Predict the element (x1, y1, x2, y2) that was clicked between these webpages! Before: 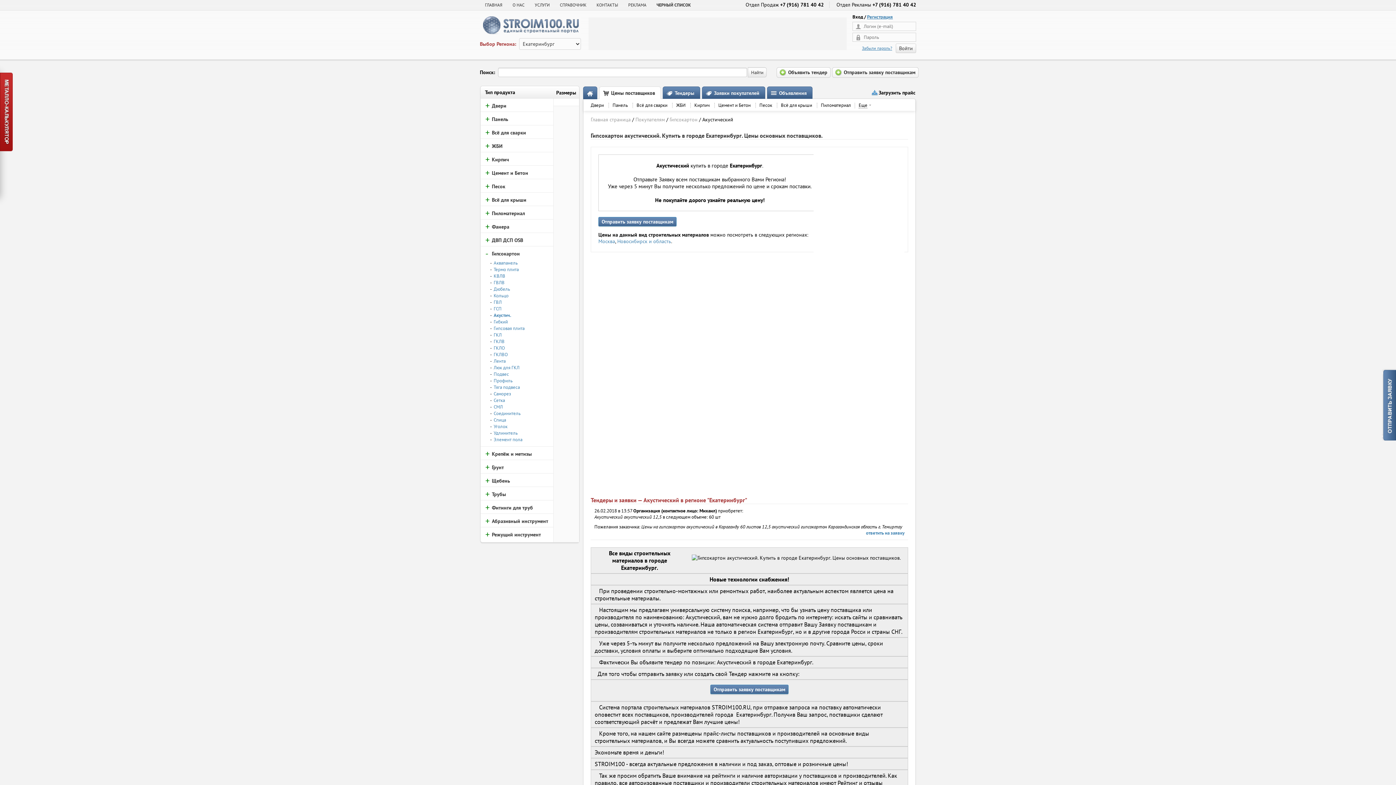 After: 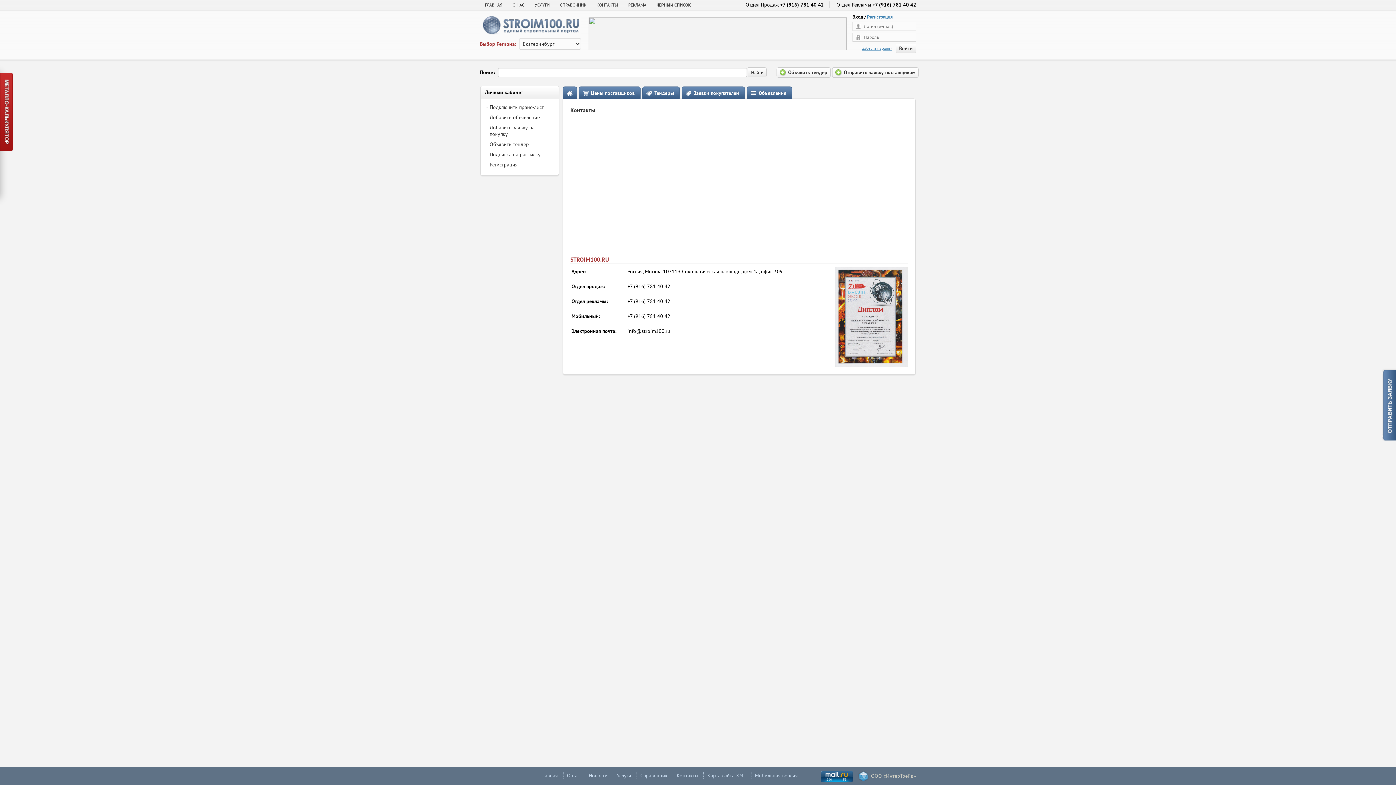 Action: bbox: (591, 0, 623, 10) label: КОНТАКТЫ